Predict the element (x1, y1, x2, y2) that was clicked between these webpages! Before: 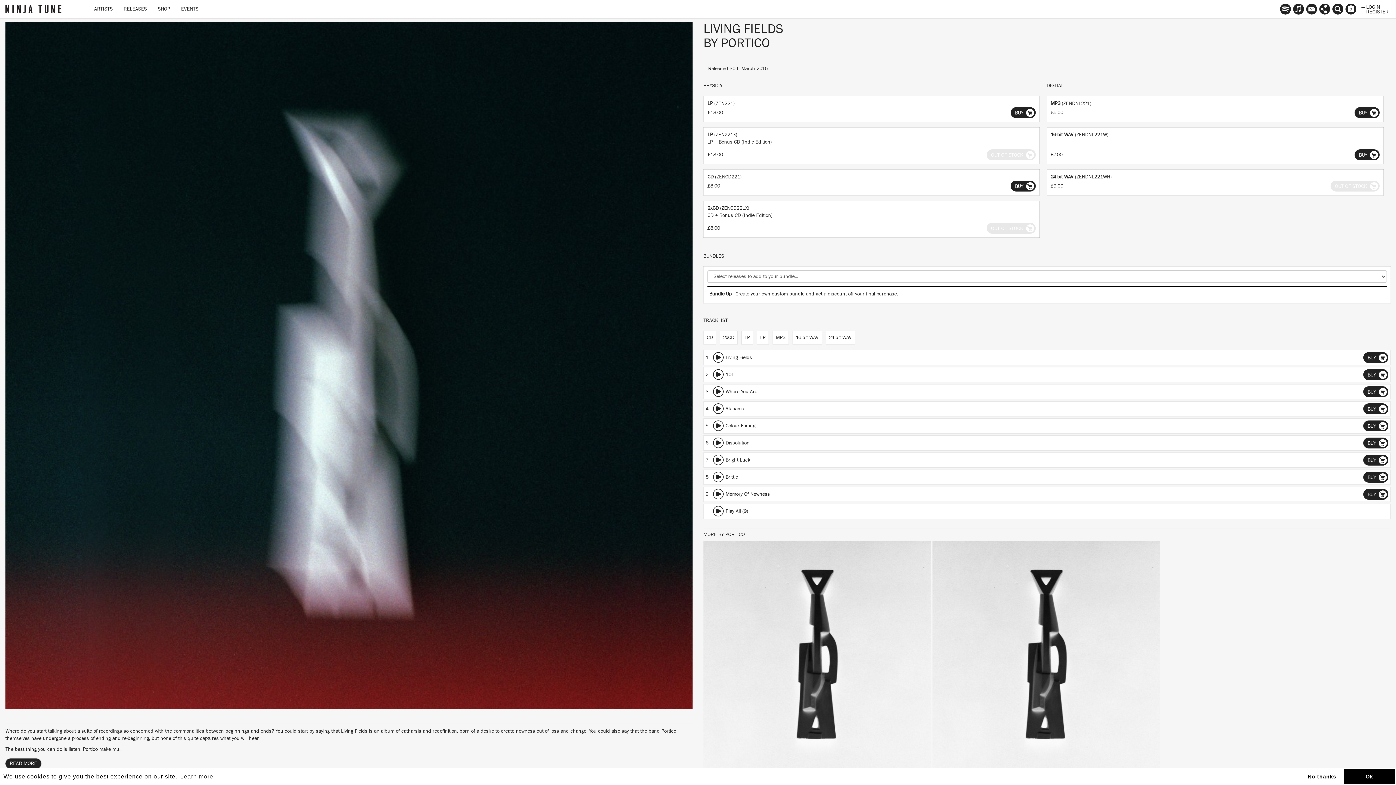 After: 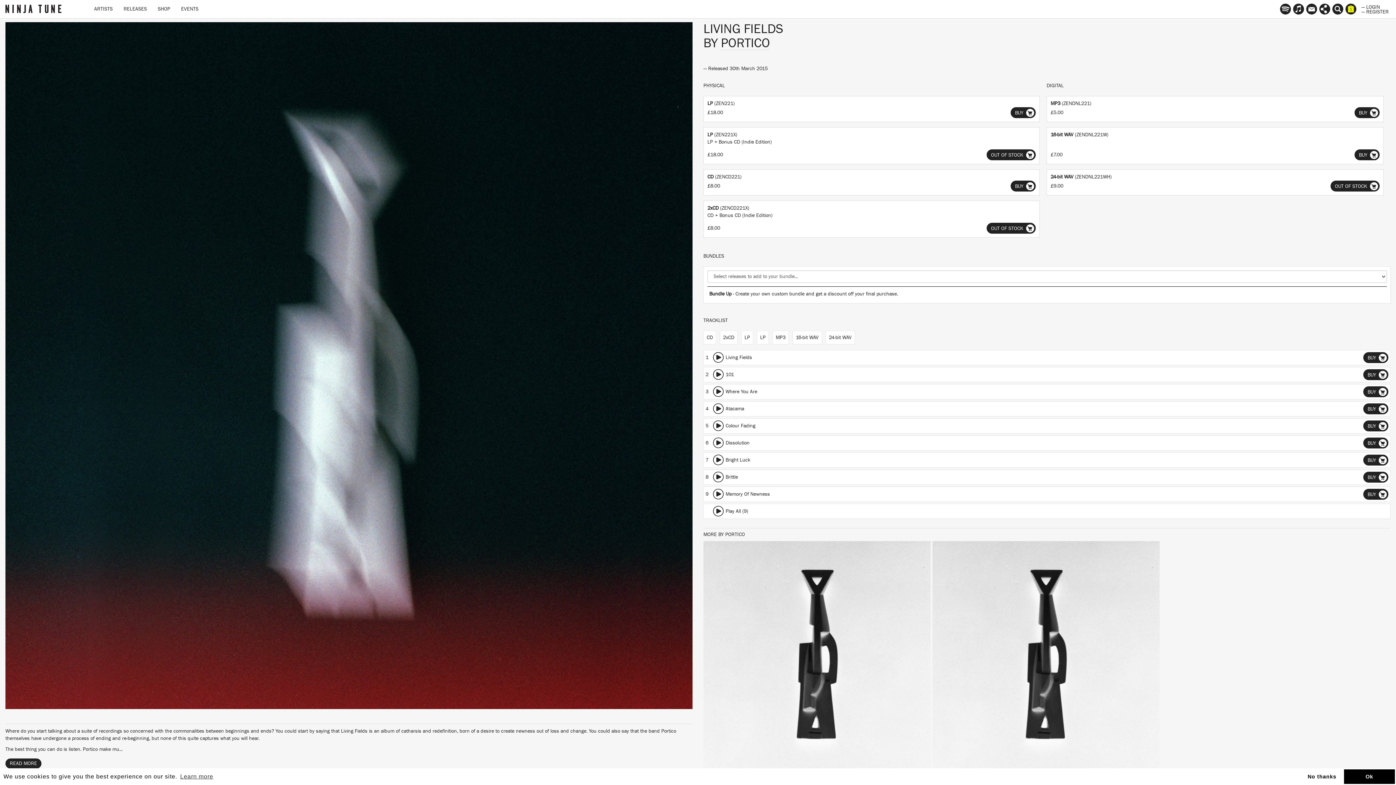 Action: label: BUY bbox: (1010, 107, 1036, 118)